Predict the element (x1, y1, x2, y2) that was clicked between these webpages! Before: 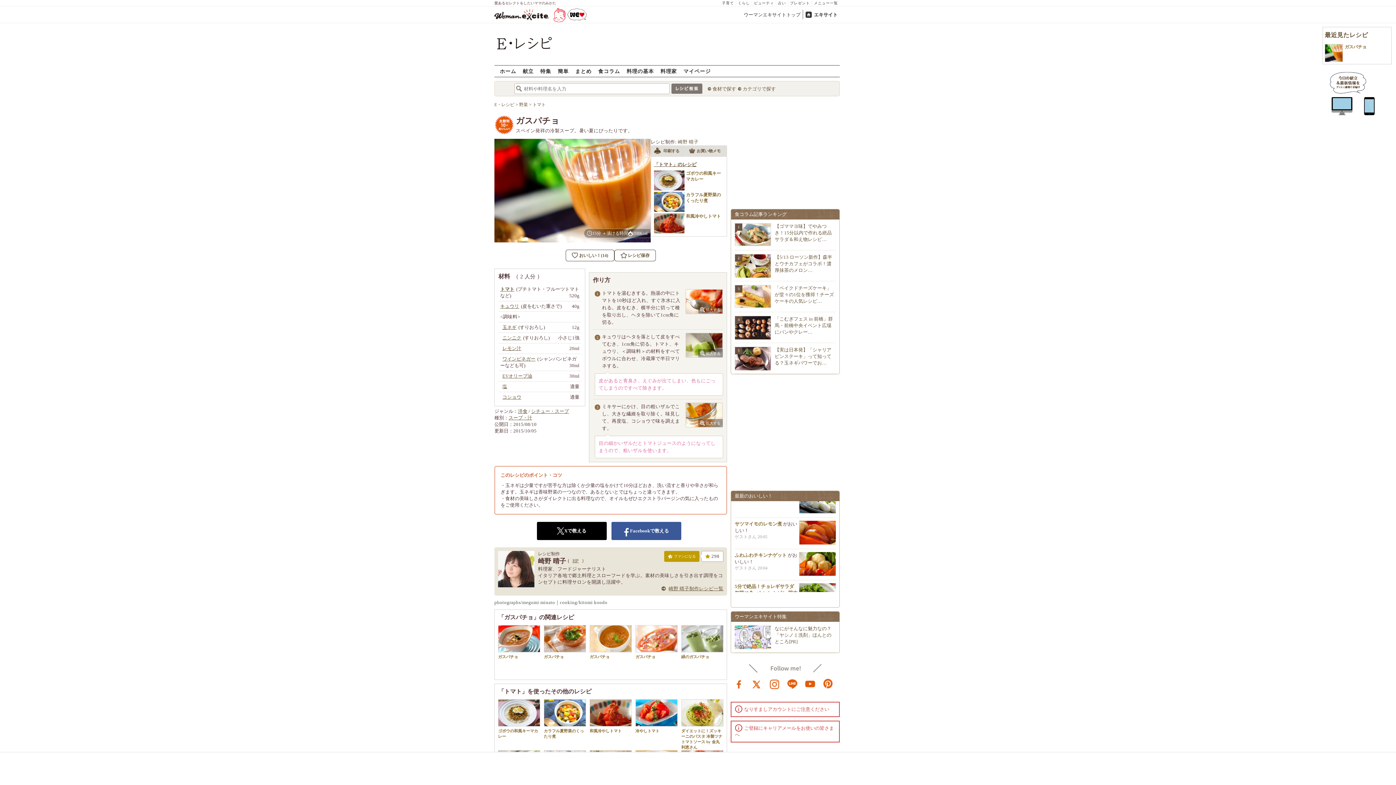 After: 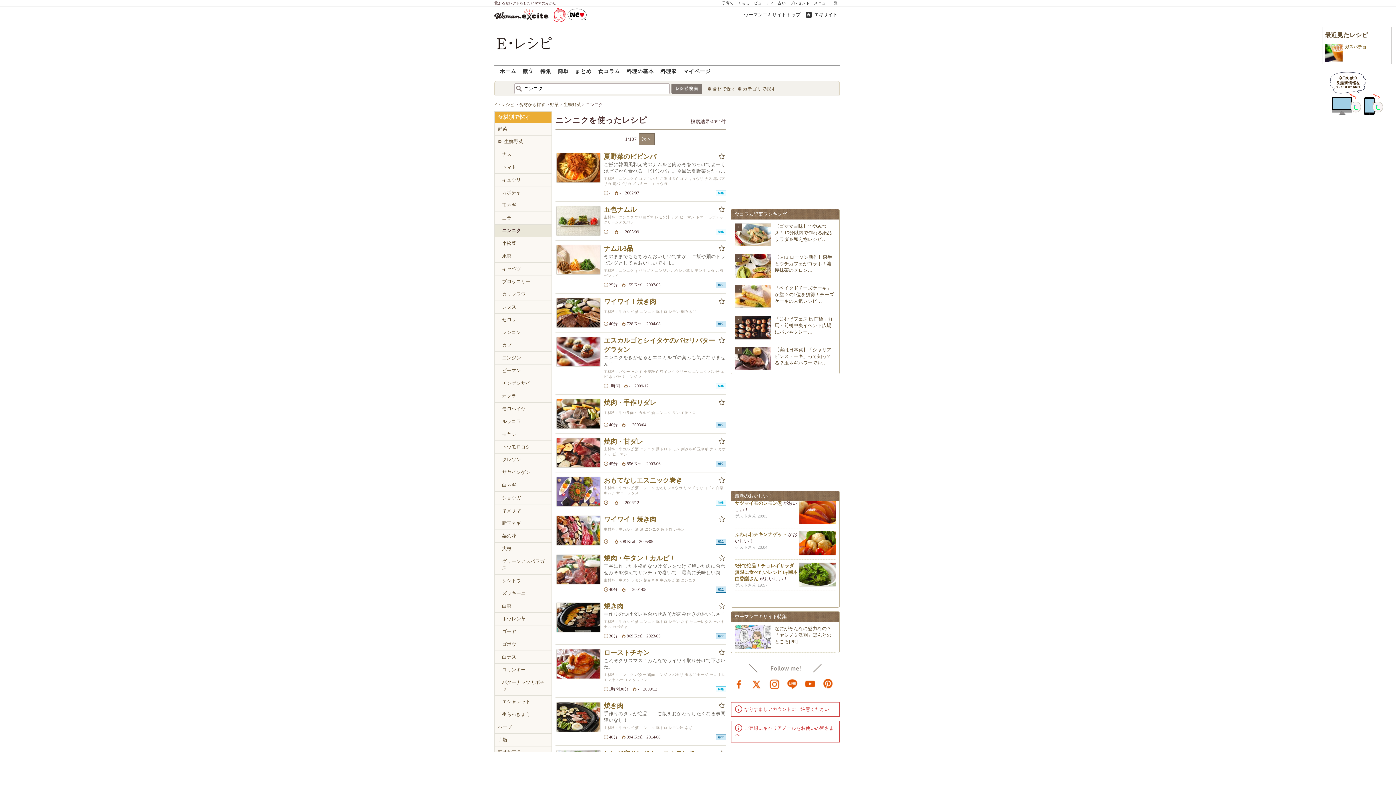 Action: bbox: (502, 335, 521, 340) label: ニンニク